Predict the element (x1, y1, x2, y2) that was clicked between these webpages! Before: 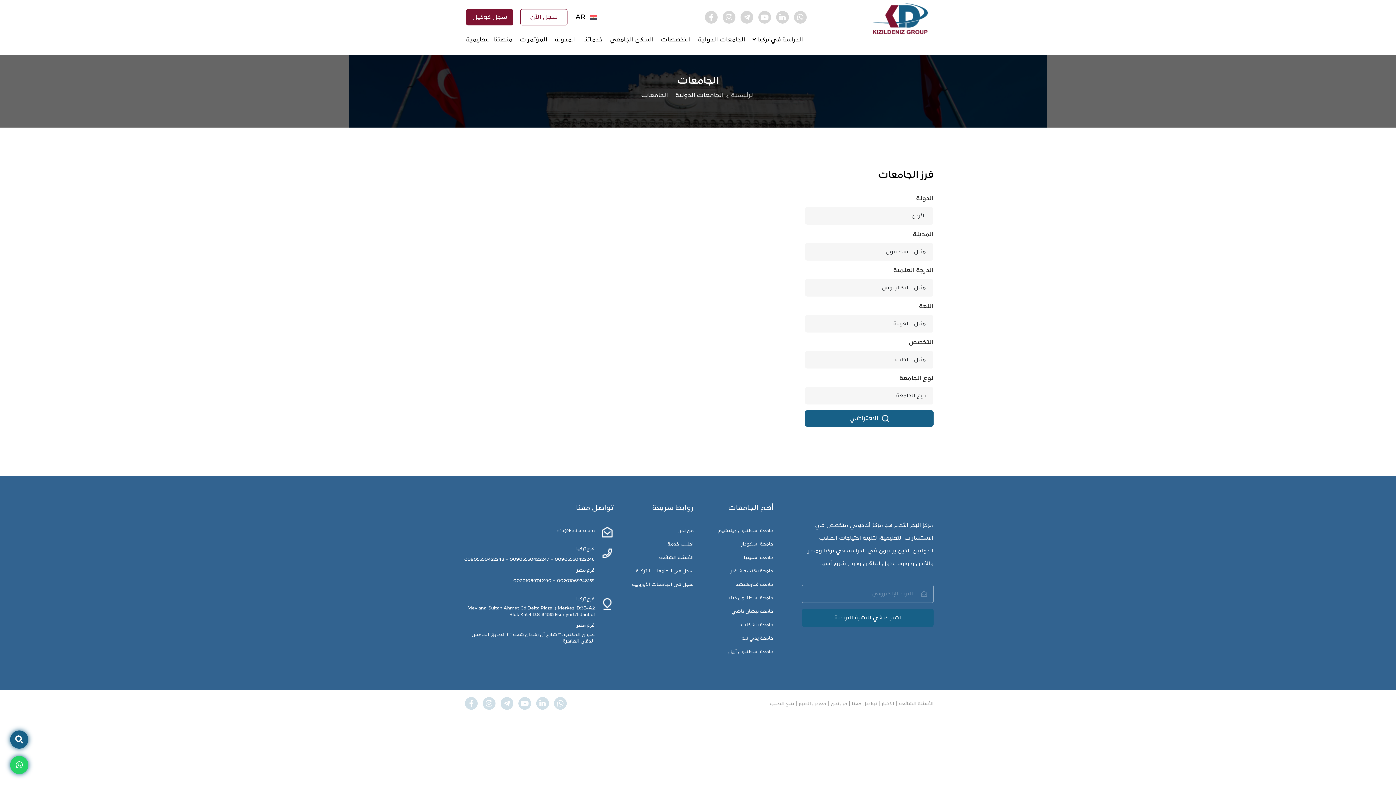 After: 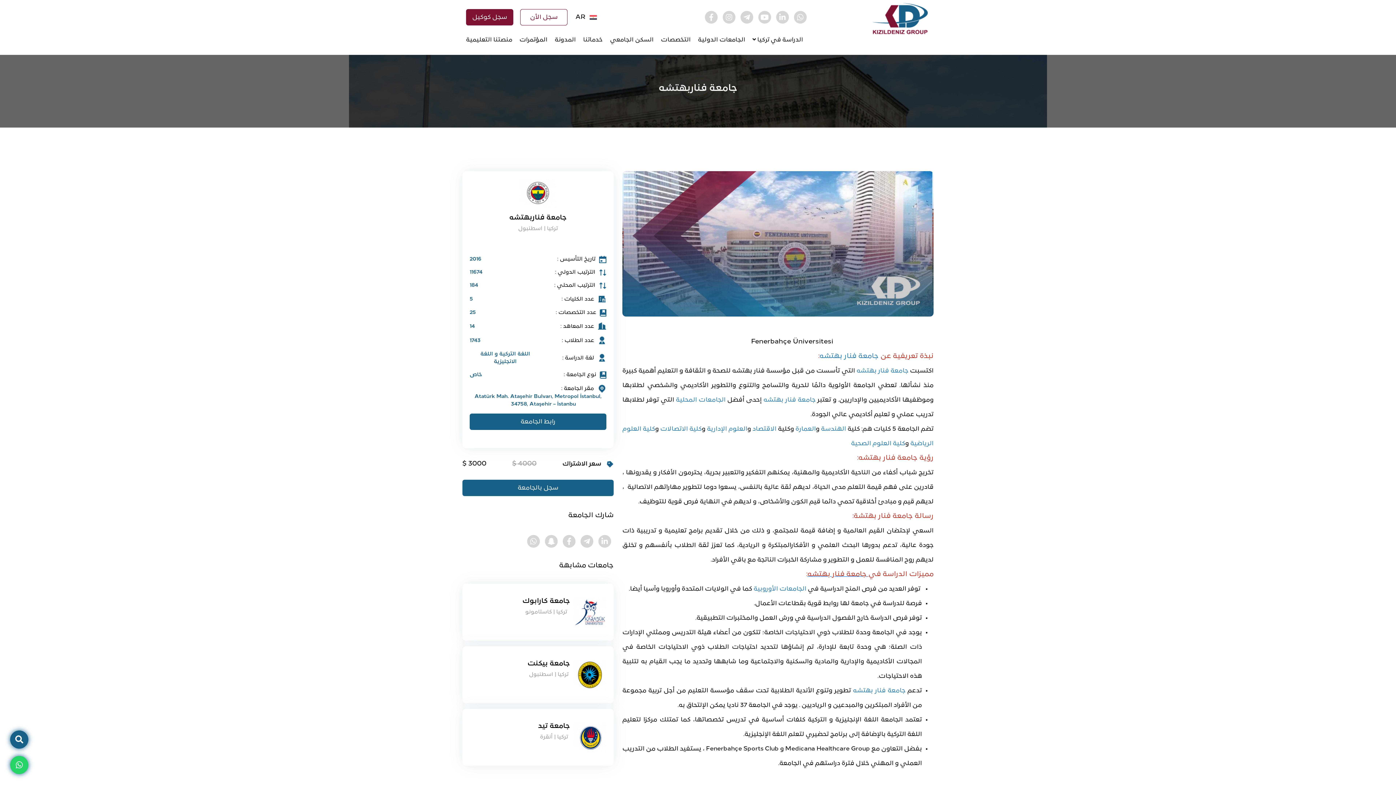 Action: bbox: (735, 581, 773, 588) label: جامعة فناربهتشه